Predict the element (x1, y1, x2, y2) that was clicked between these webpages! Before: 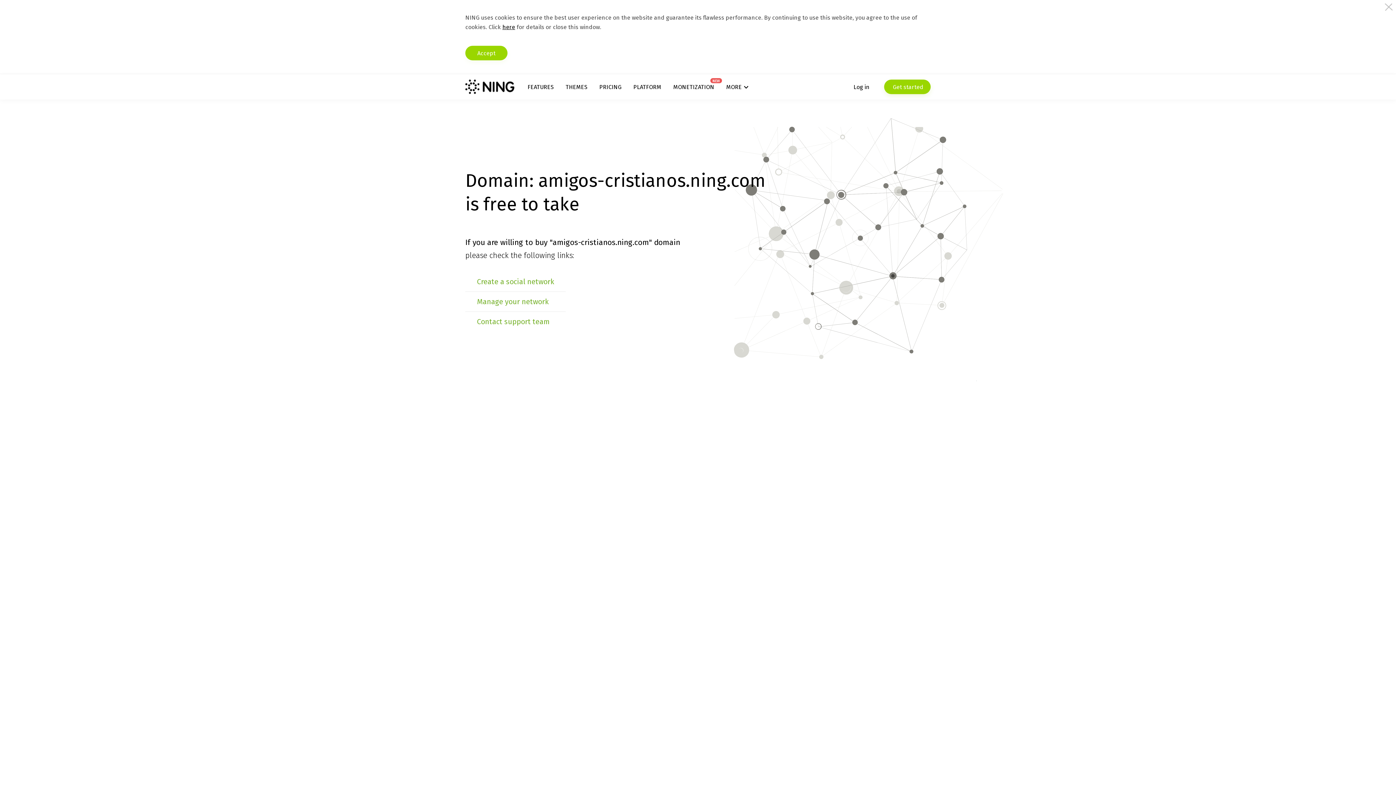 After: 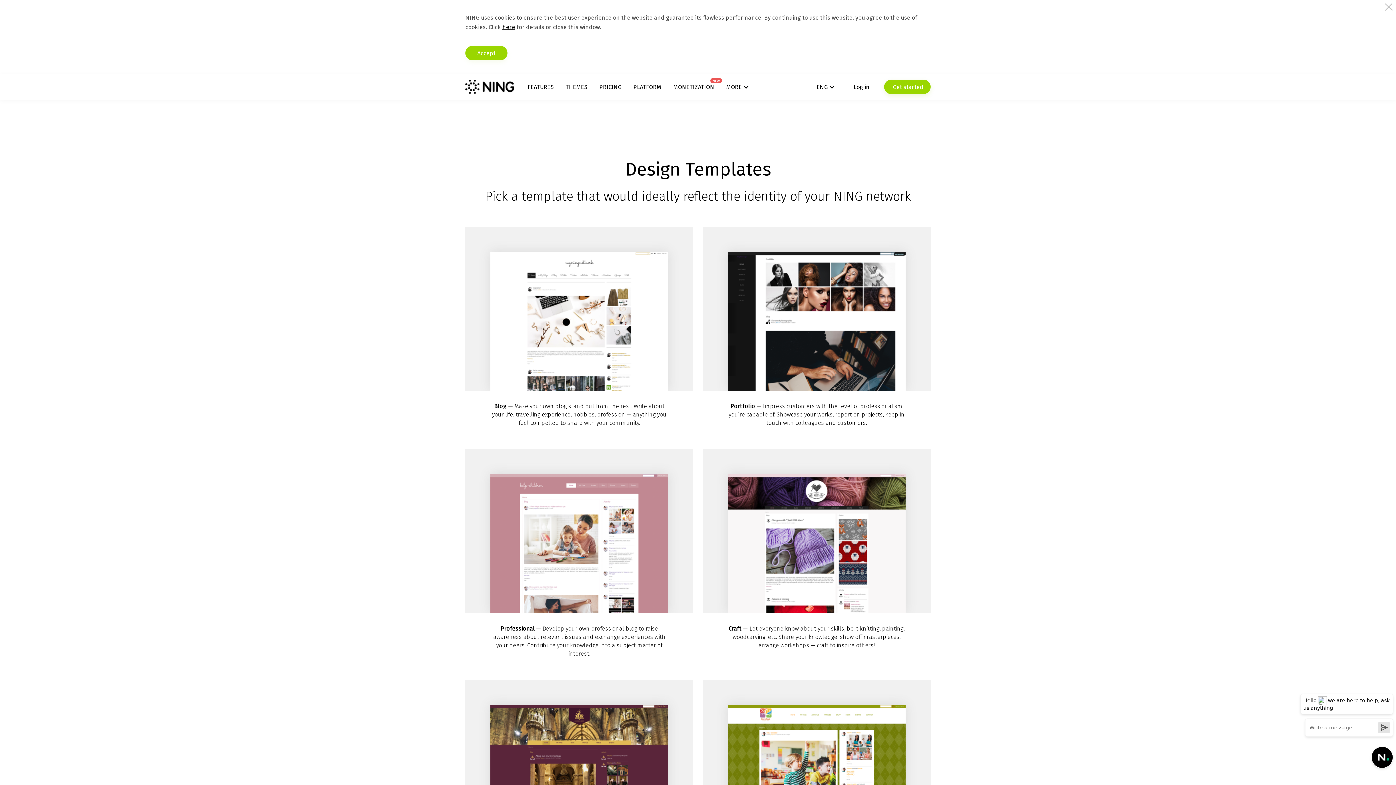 Action: bbox: (565, 83, 587, 90) label: THEMES